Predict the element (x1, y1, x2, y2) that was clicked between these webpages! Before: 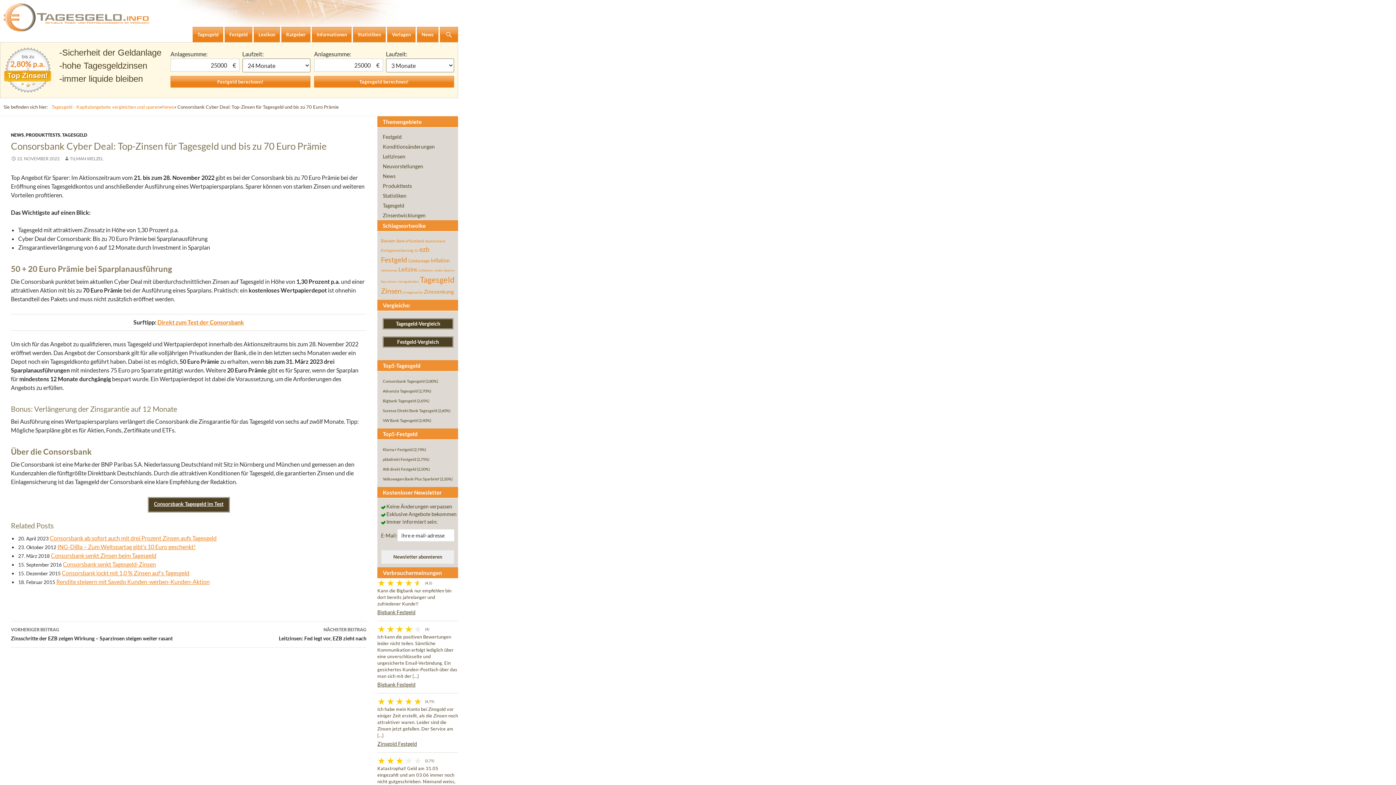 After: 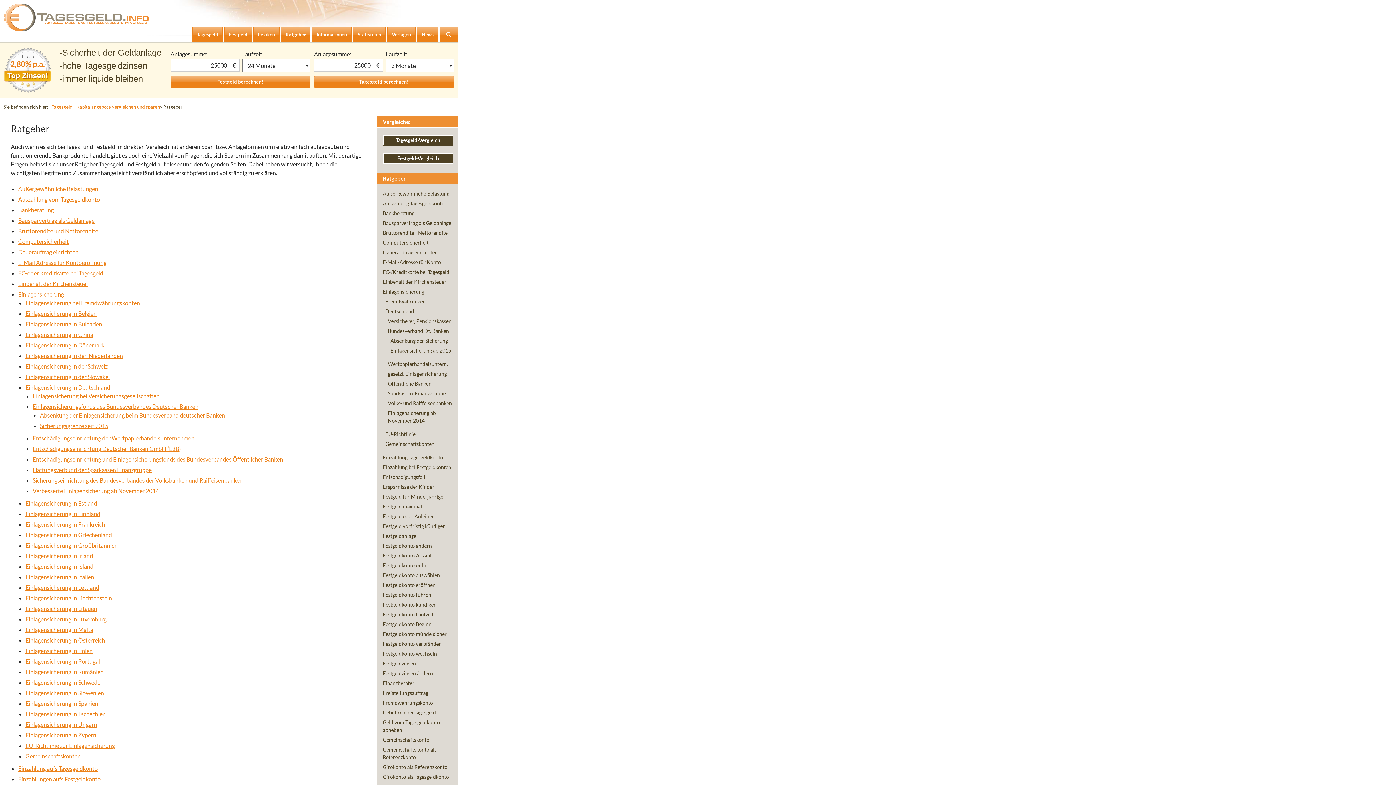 Action: bbox: (281, 26, 310, 42) label: Ratgeber